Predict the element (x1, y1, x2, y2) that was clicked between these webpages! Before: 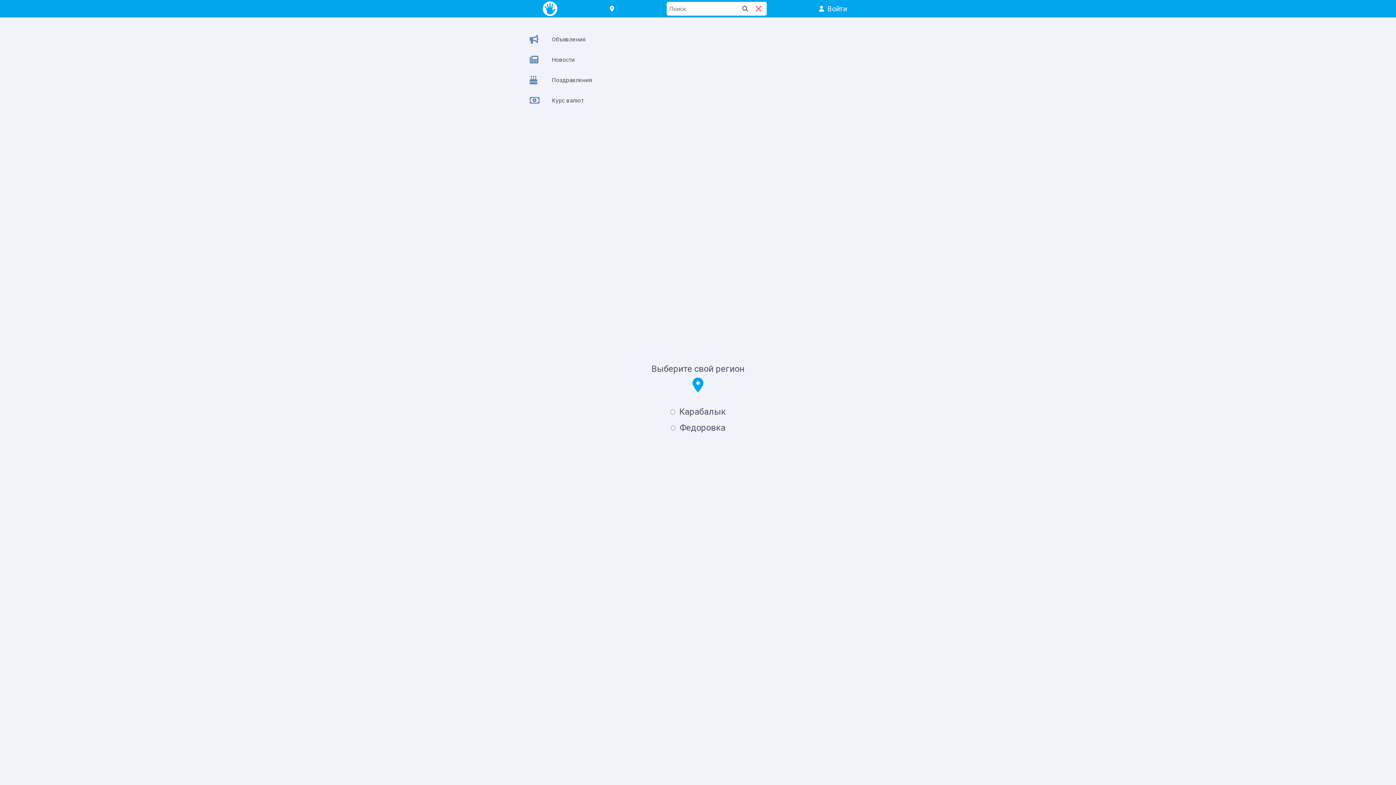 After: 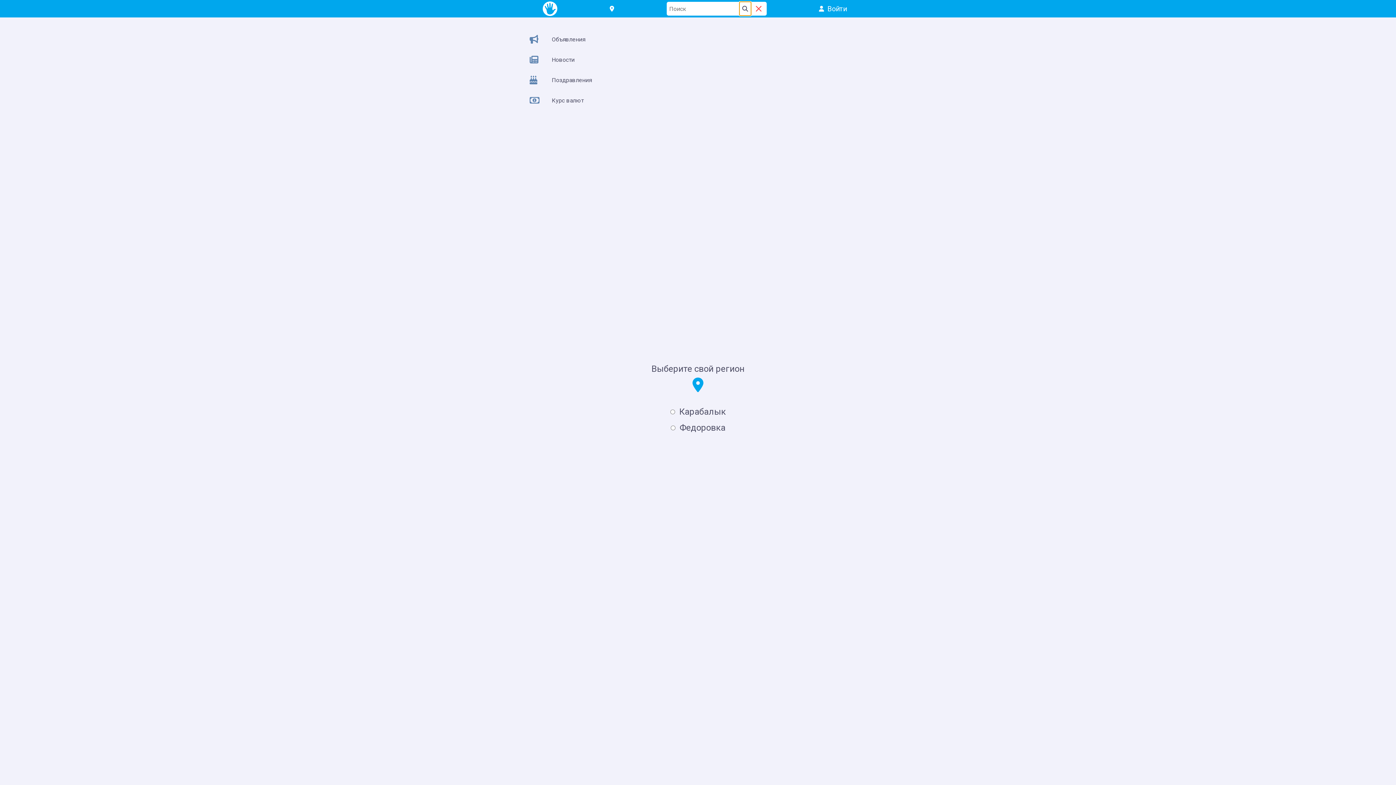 Action: bbox: (739, 1, 751, 15)